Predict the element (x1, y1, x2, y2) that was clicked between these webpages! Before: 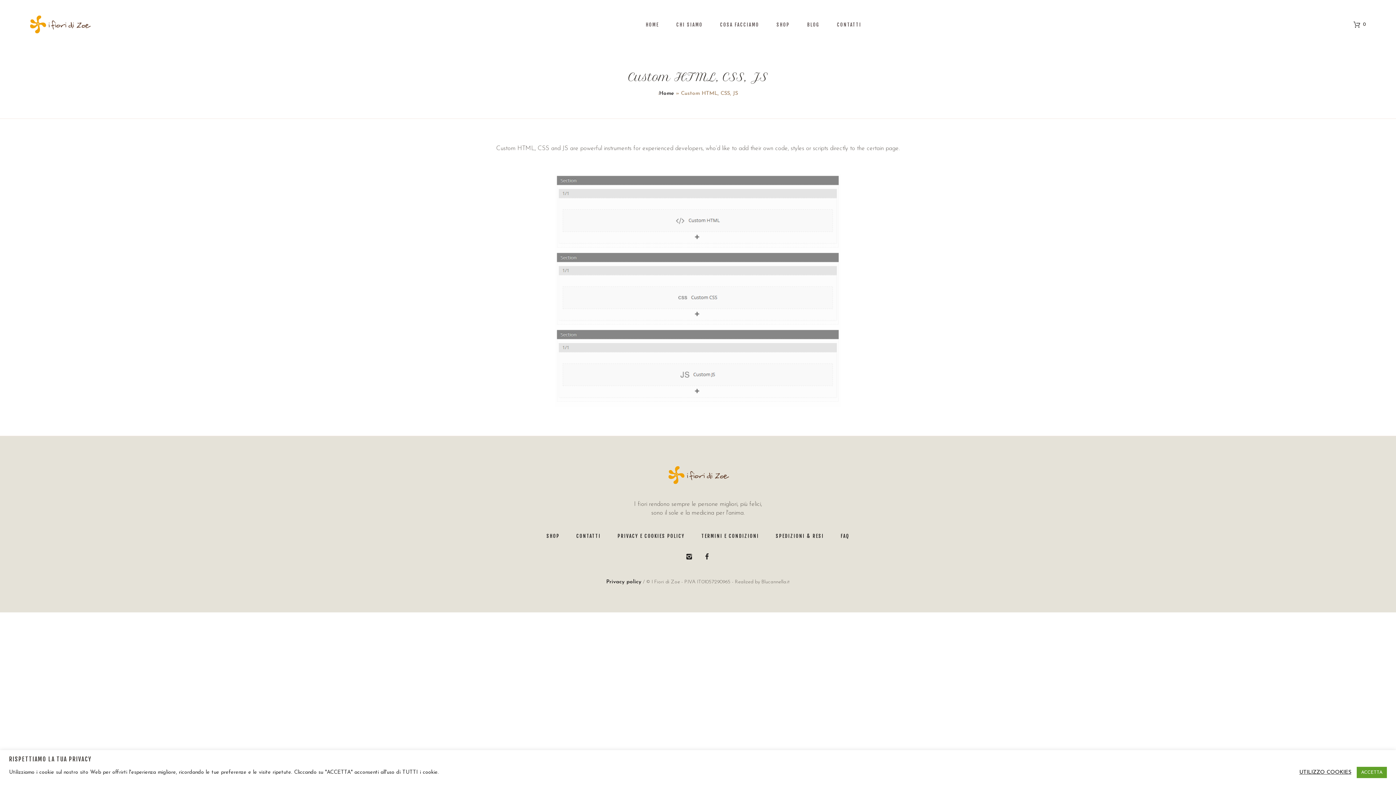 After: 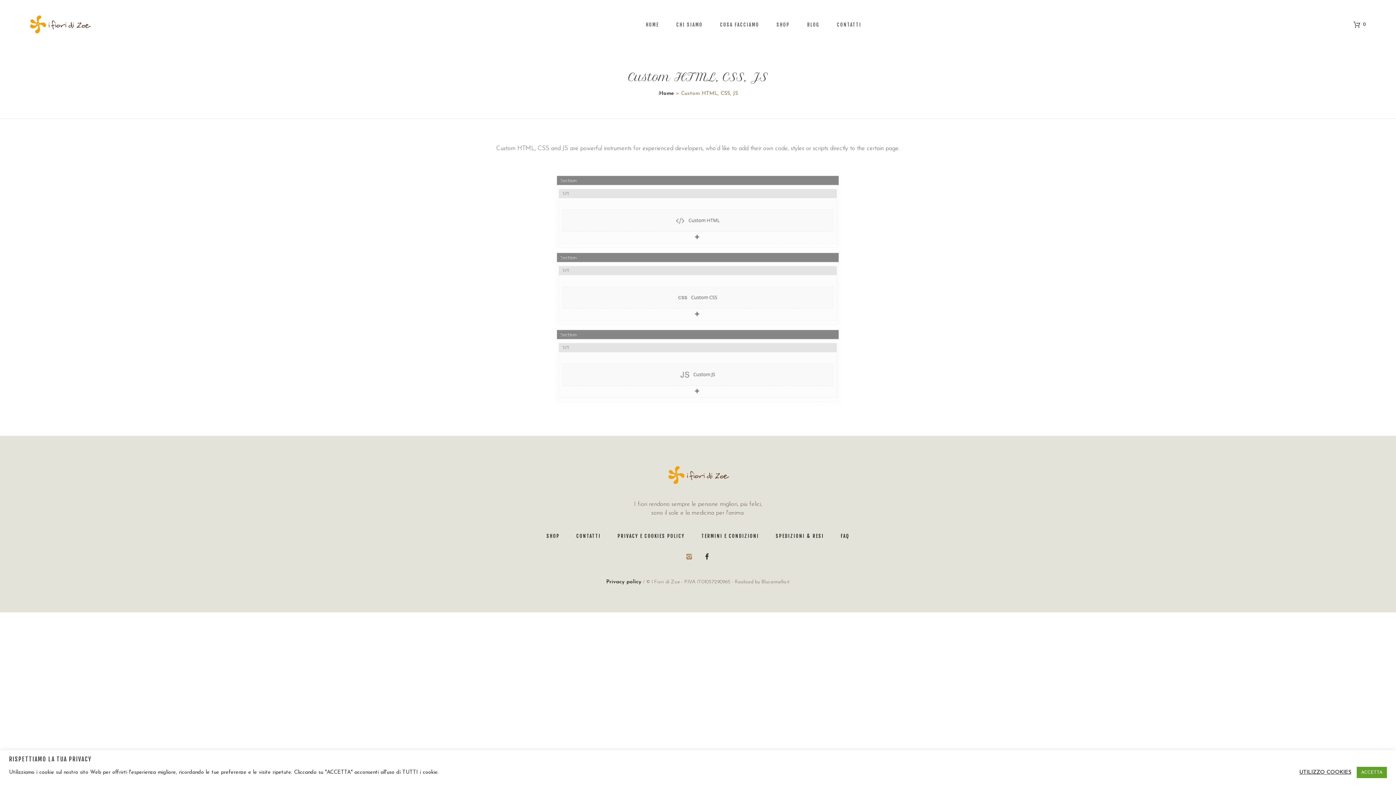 Action: bbox: (683, 551, 694, 562)